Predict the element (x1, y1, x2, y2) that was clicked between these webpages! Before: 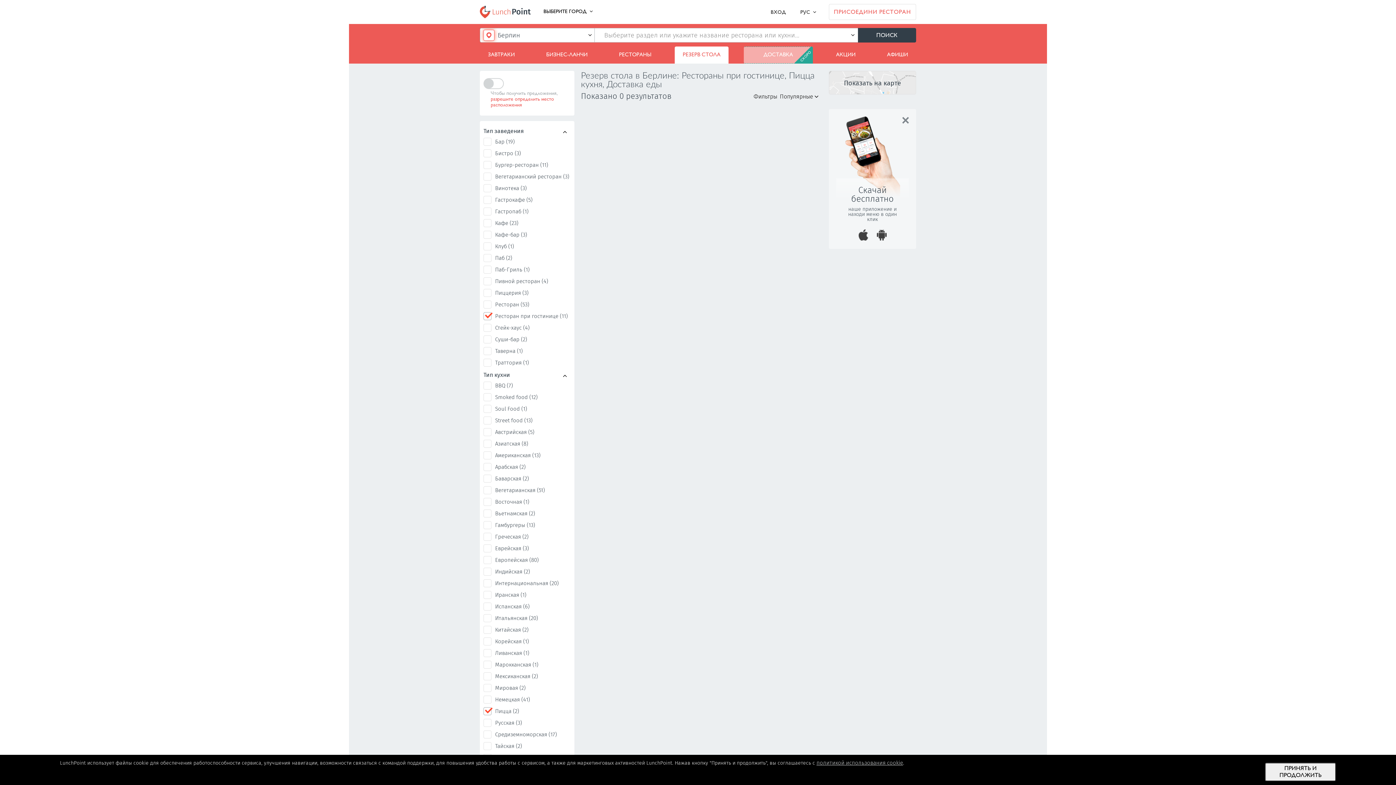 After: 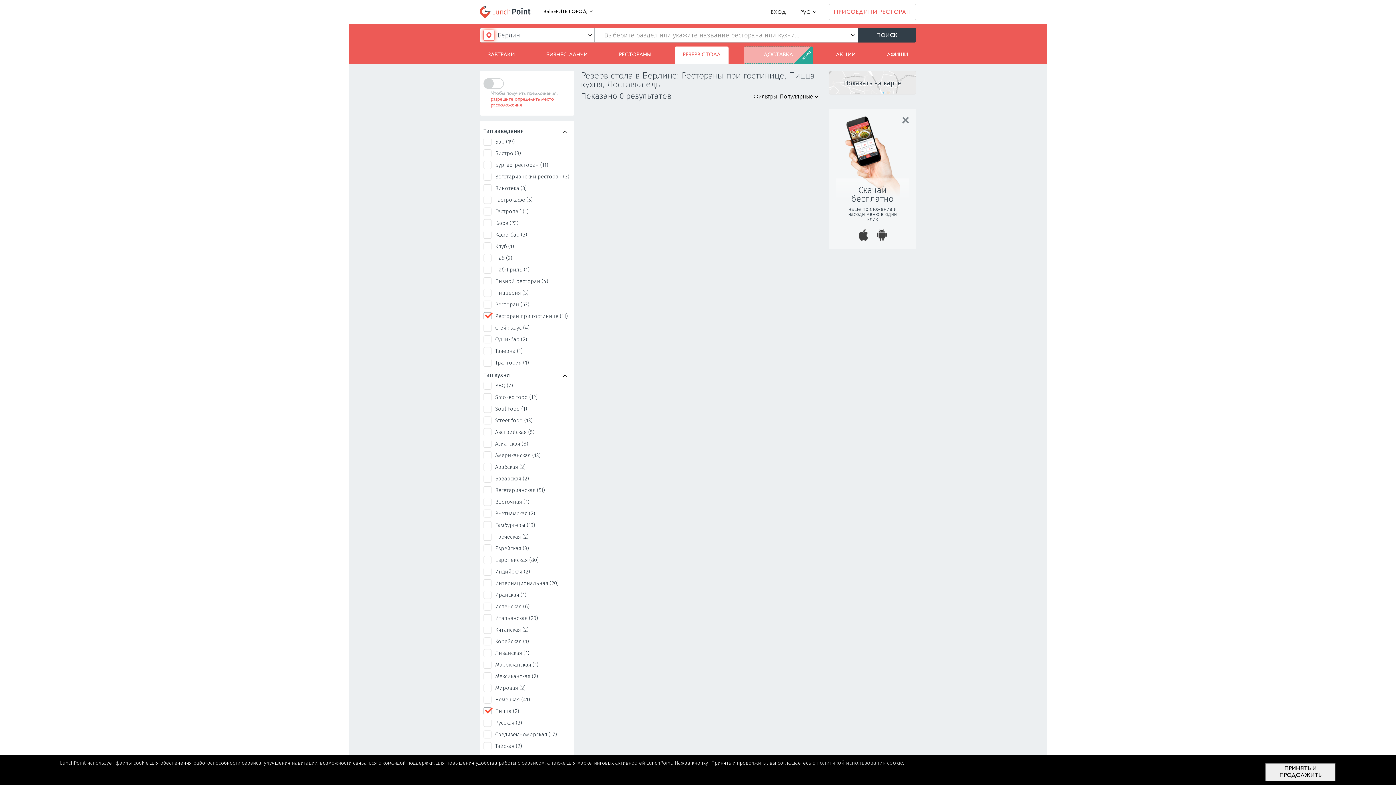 Action: label: Ресторан при гостинице (11) bbox: (495, 313, 568, 319)